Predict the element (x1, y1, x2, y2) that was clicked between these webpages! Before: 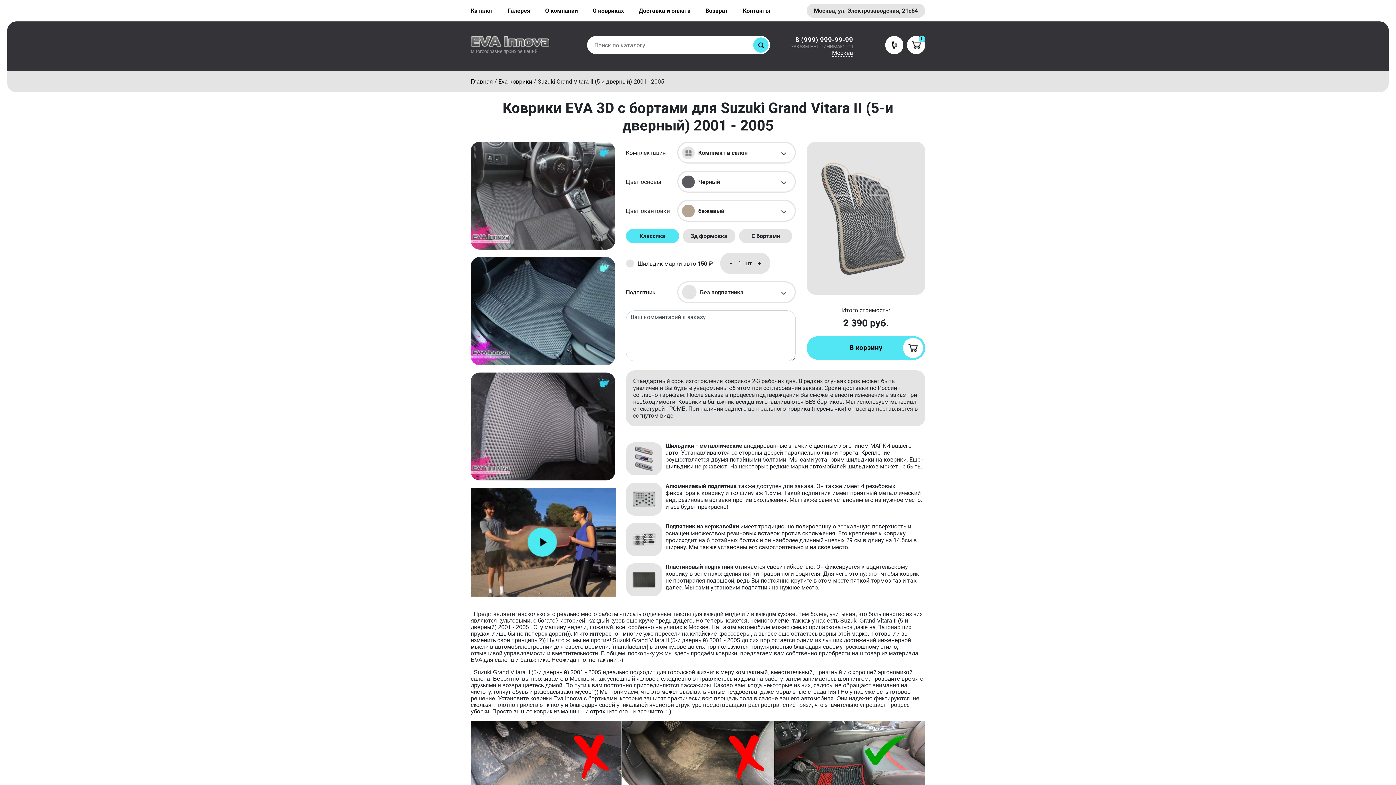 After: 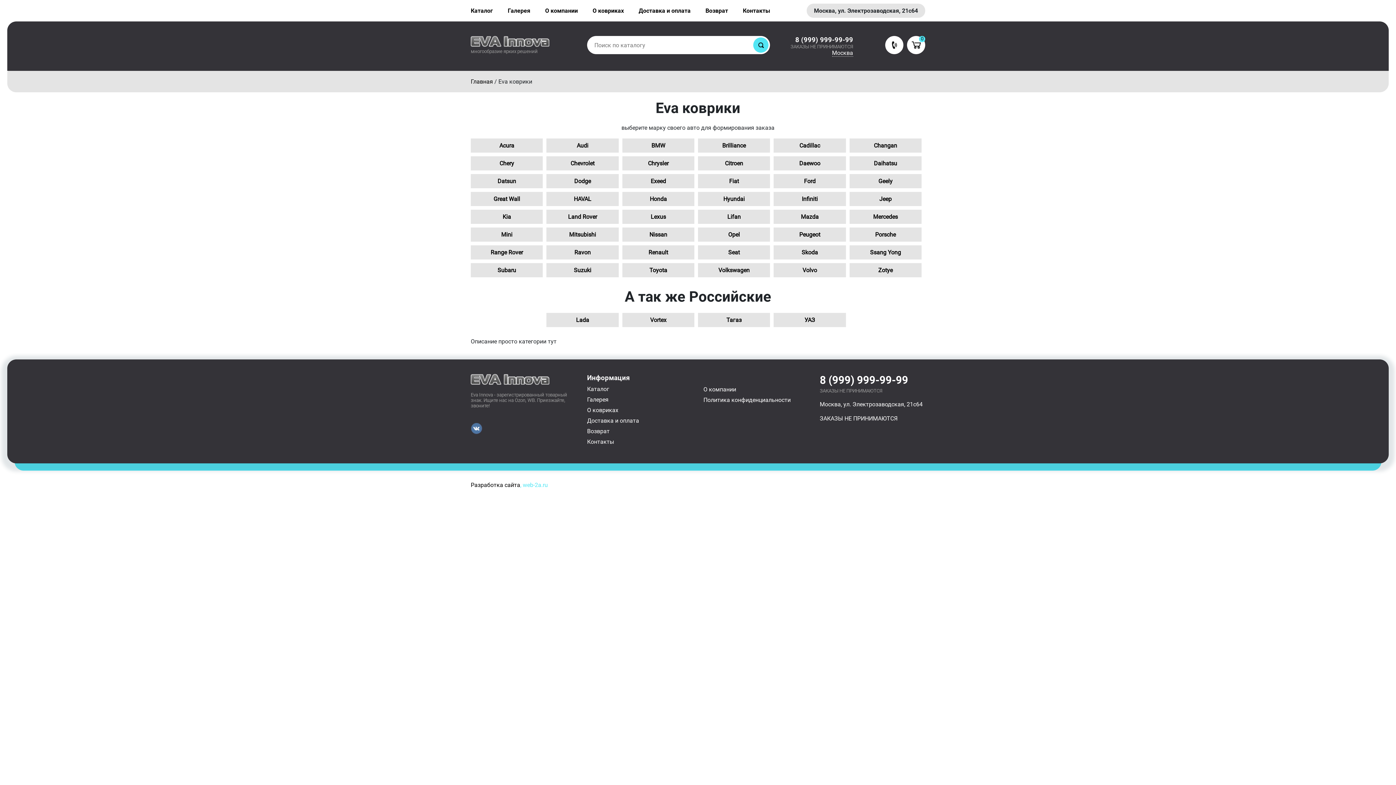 Action: label: Eva коврики  bbox: (498, 78, 533, 85)